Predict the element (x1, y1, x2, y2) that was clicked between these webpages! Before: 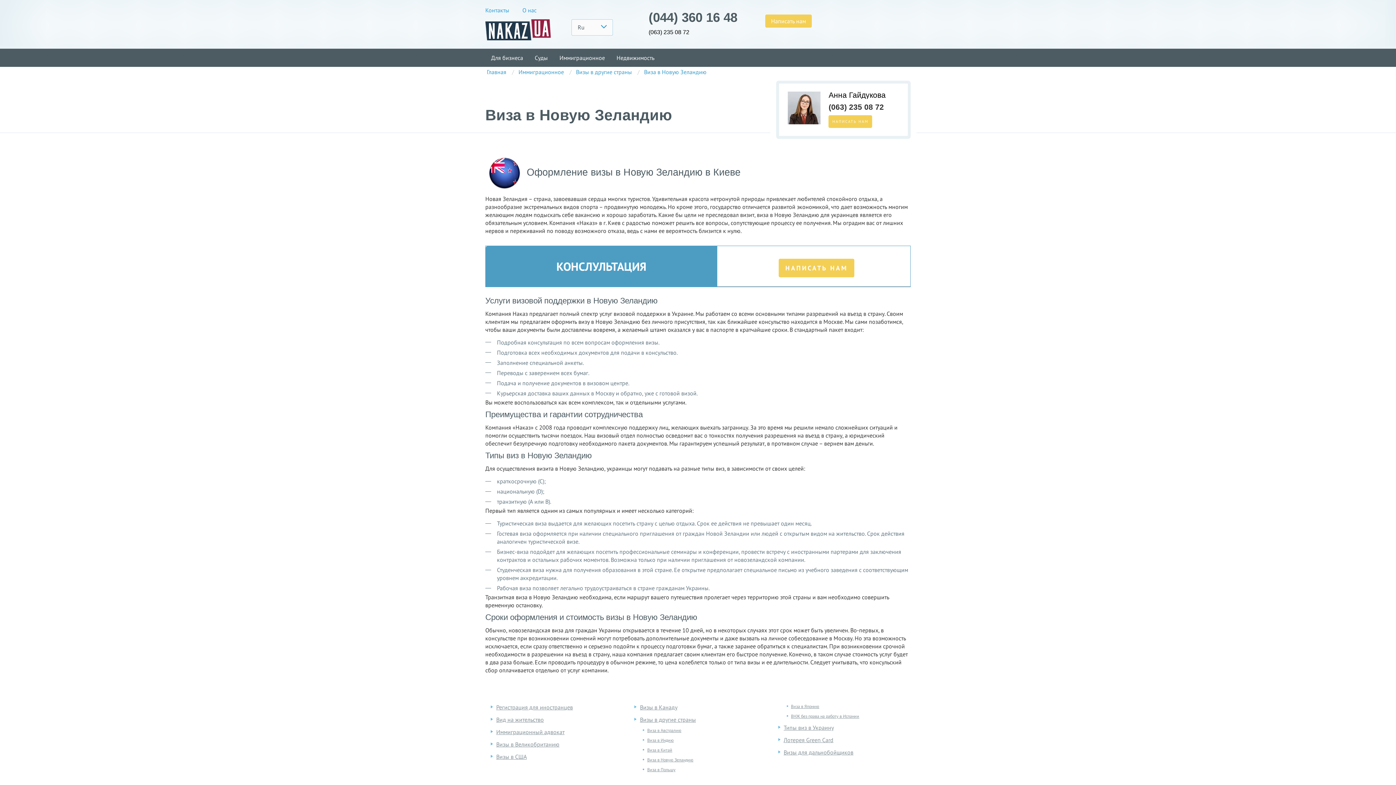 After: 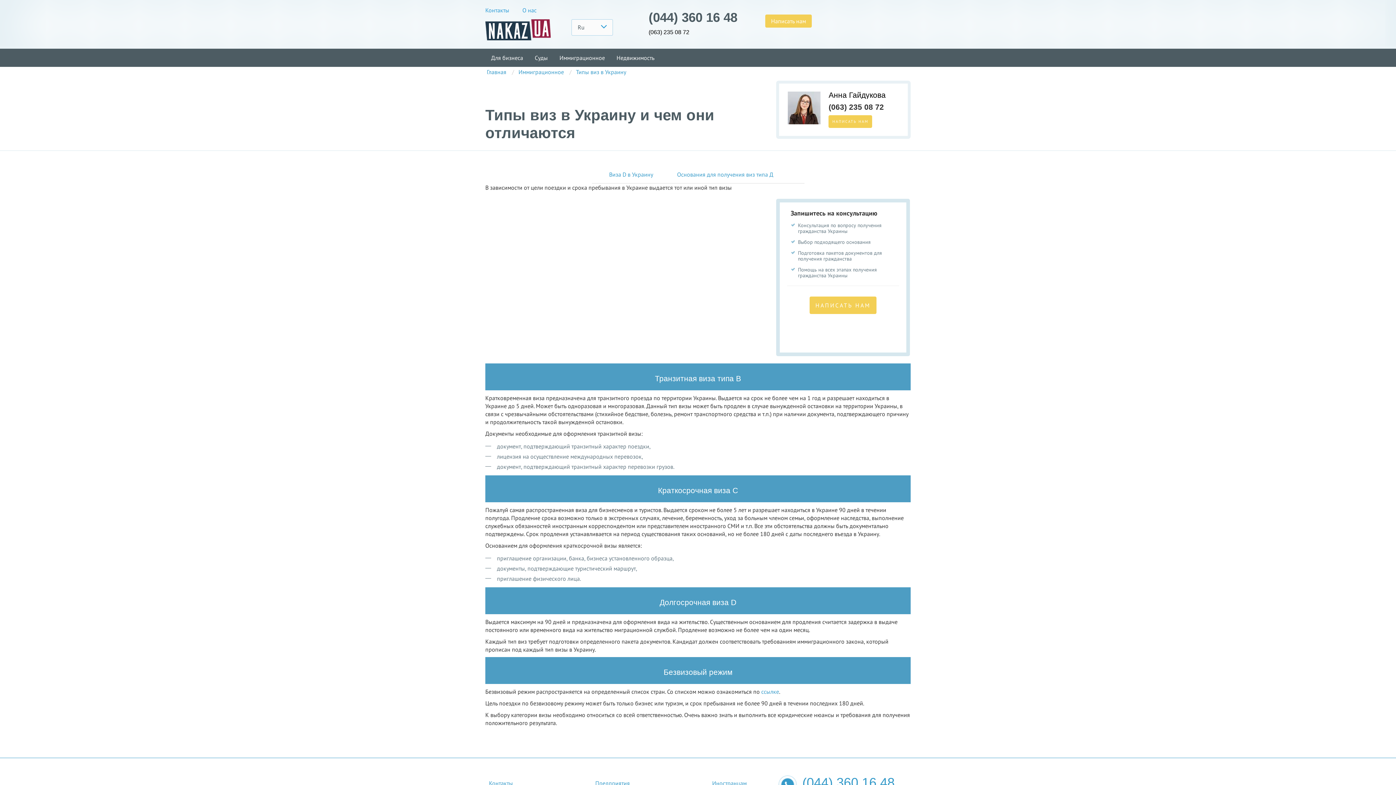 Action: bbox: (783, 724, 834, 731) label: Типы виз в Украину